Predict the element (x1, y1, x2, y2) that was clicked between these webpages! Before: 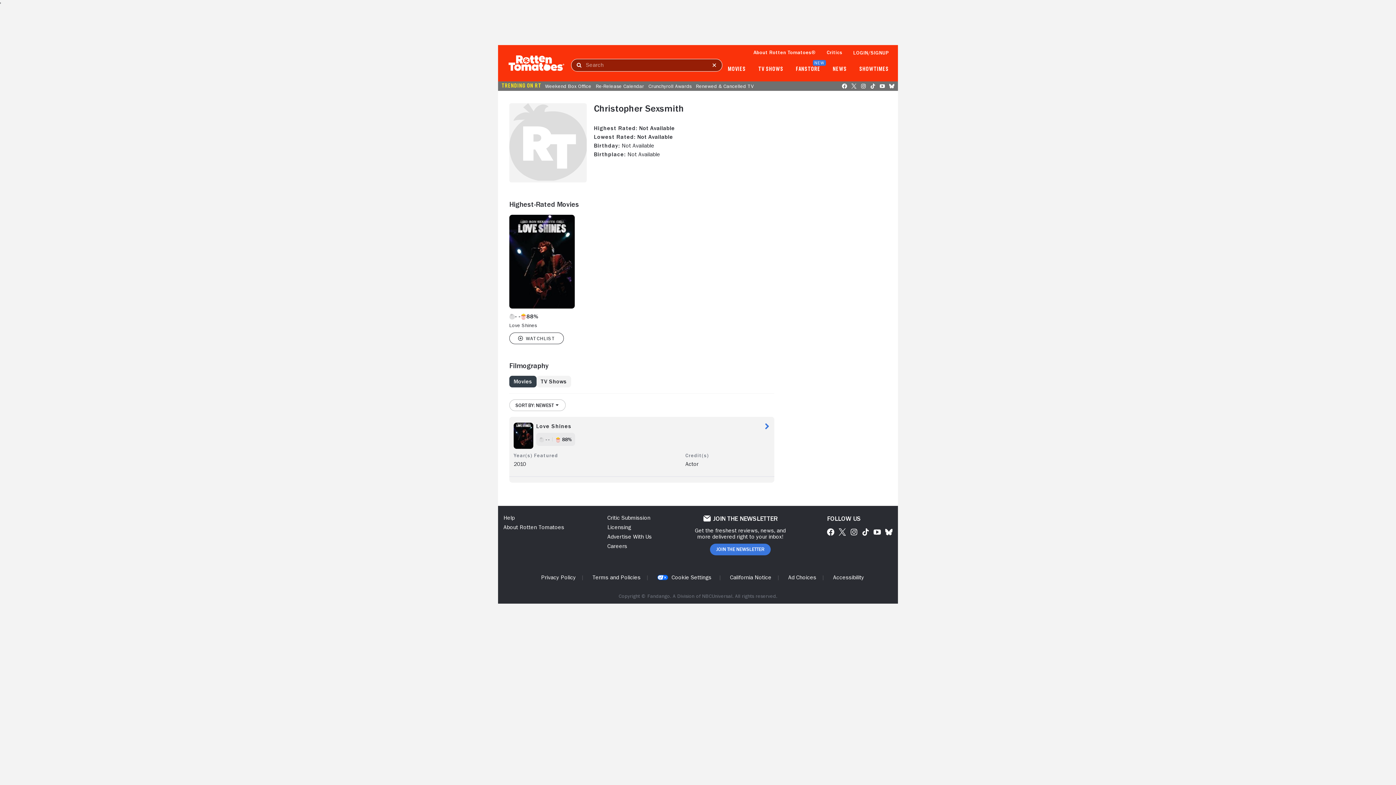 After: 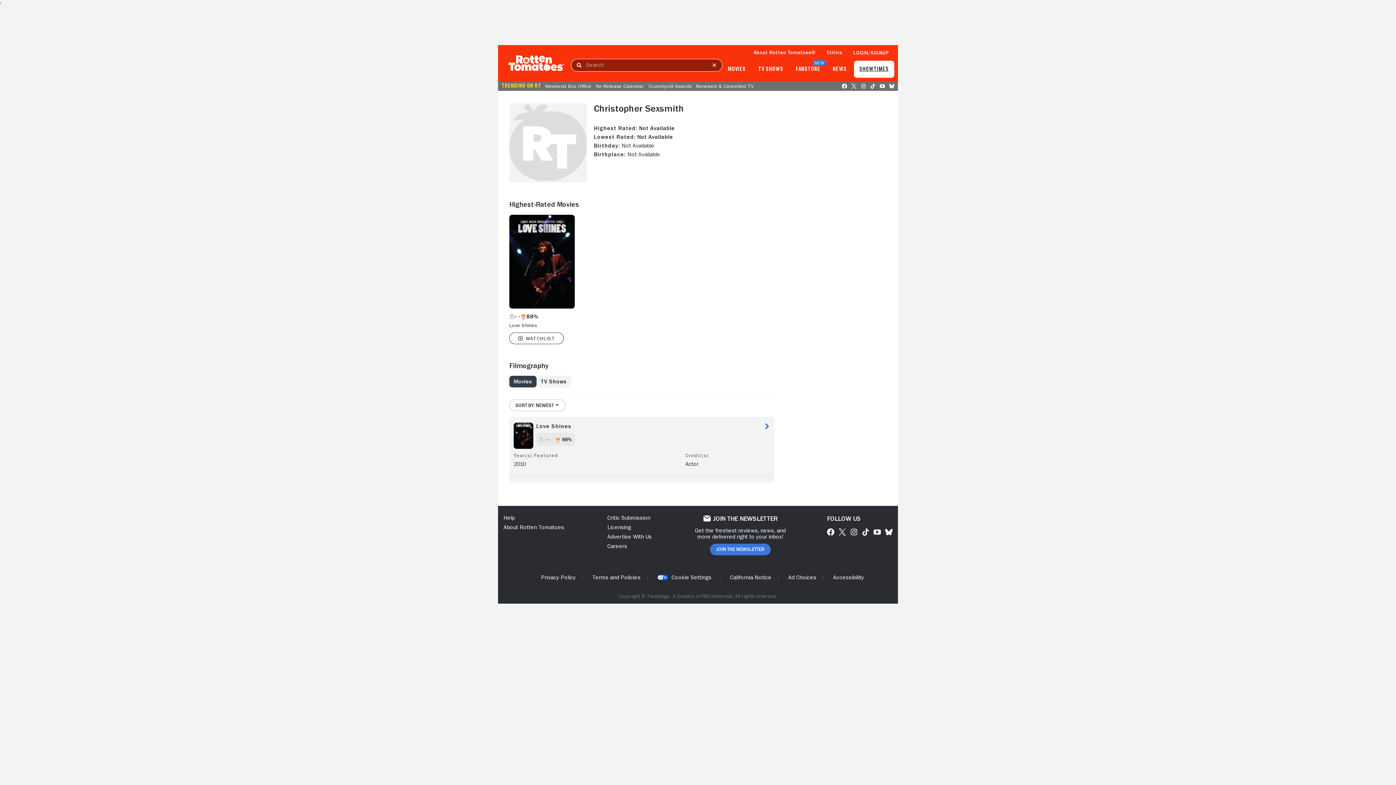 Action: label: SHOWTIMES bbox: (859, 66, 889, 72)